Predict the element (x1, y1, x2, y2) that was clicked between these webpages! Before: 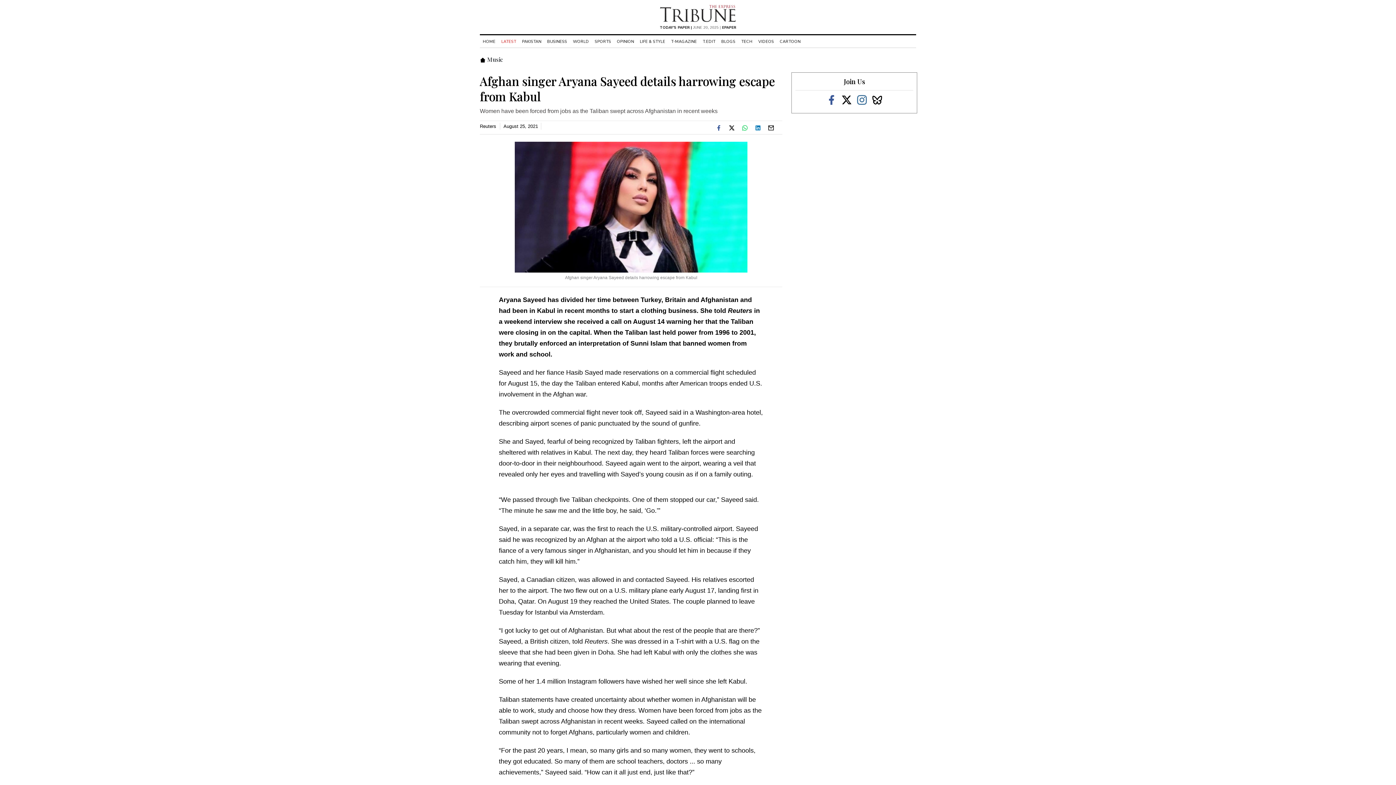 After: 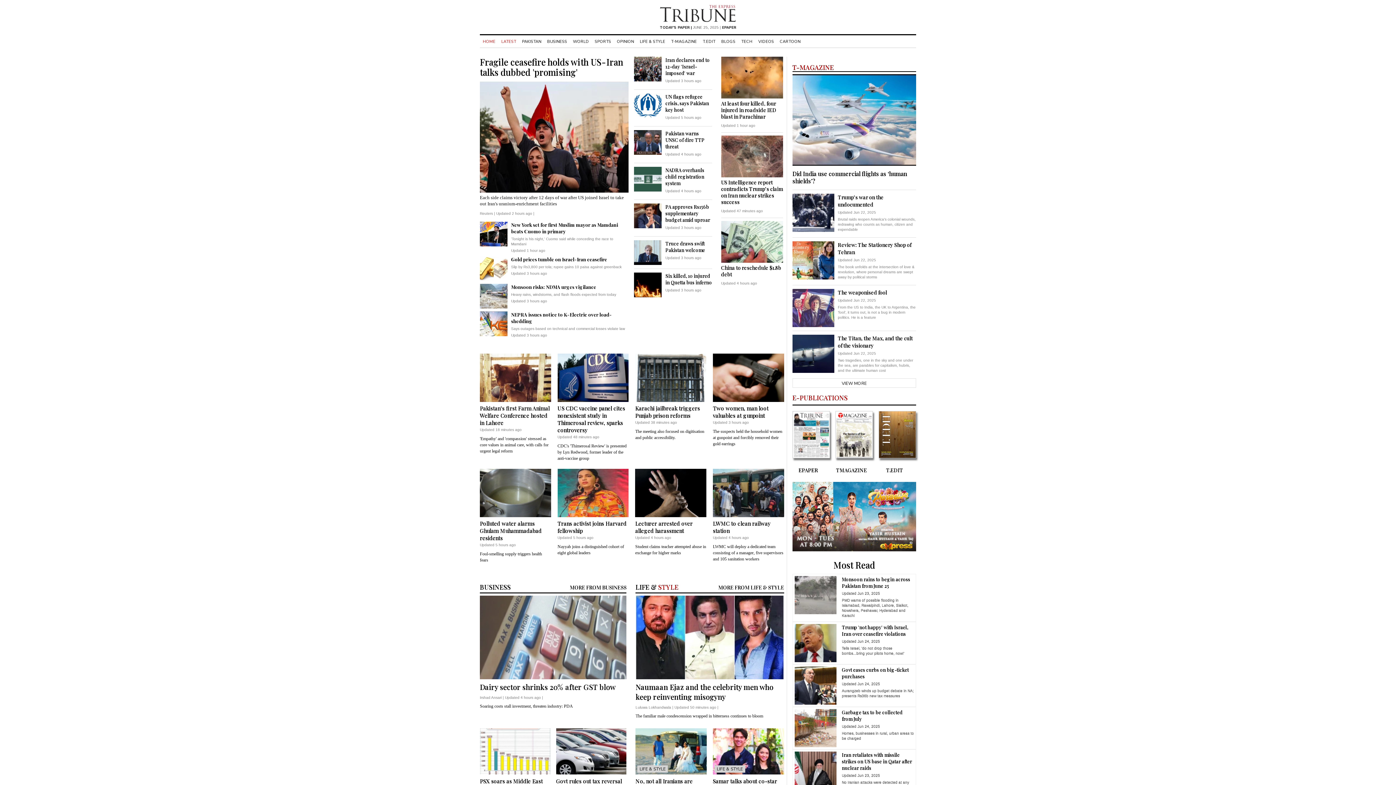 Action: bbox: (659, 0, 737, 22)